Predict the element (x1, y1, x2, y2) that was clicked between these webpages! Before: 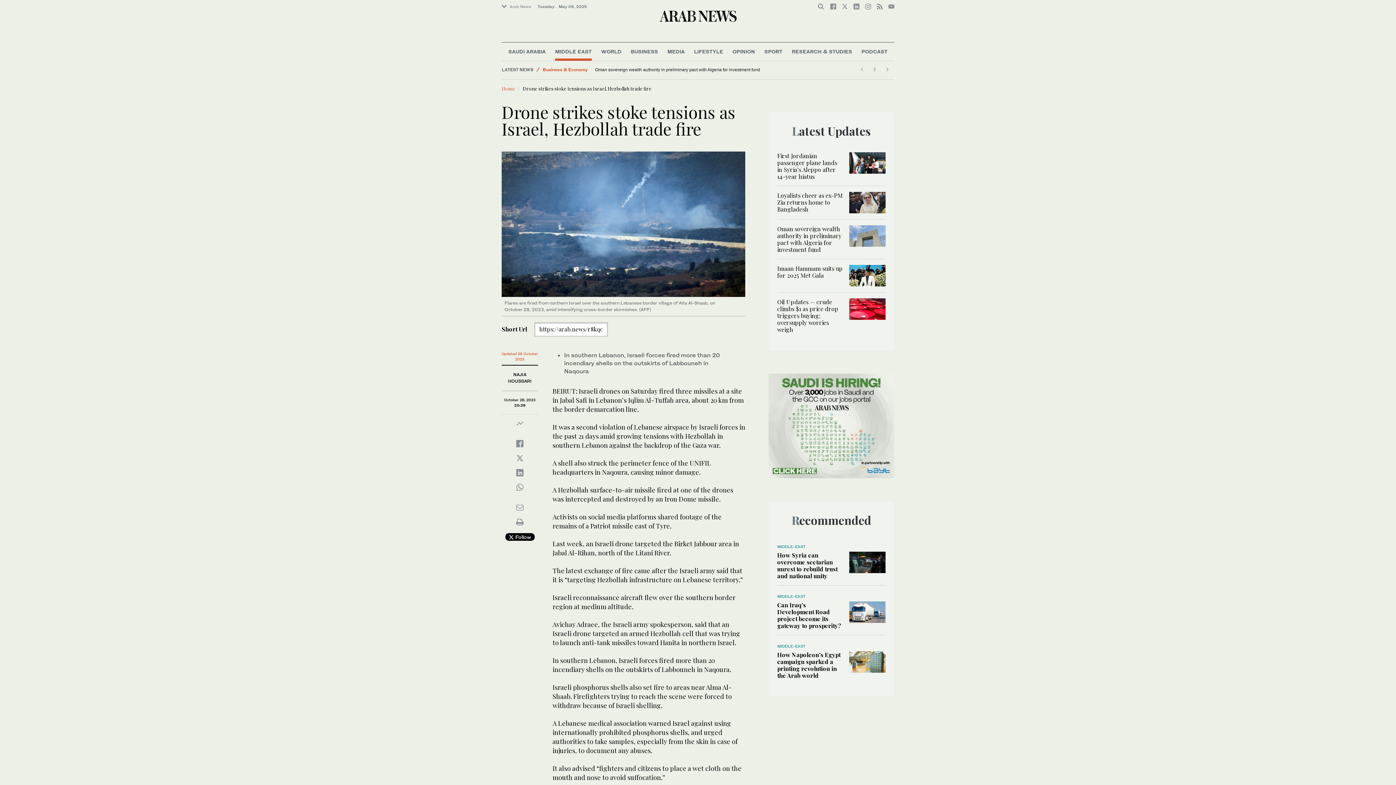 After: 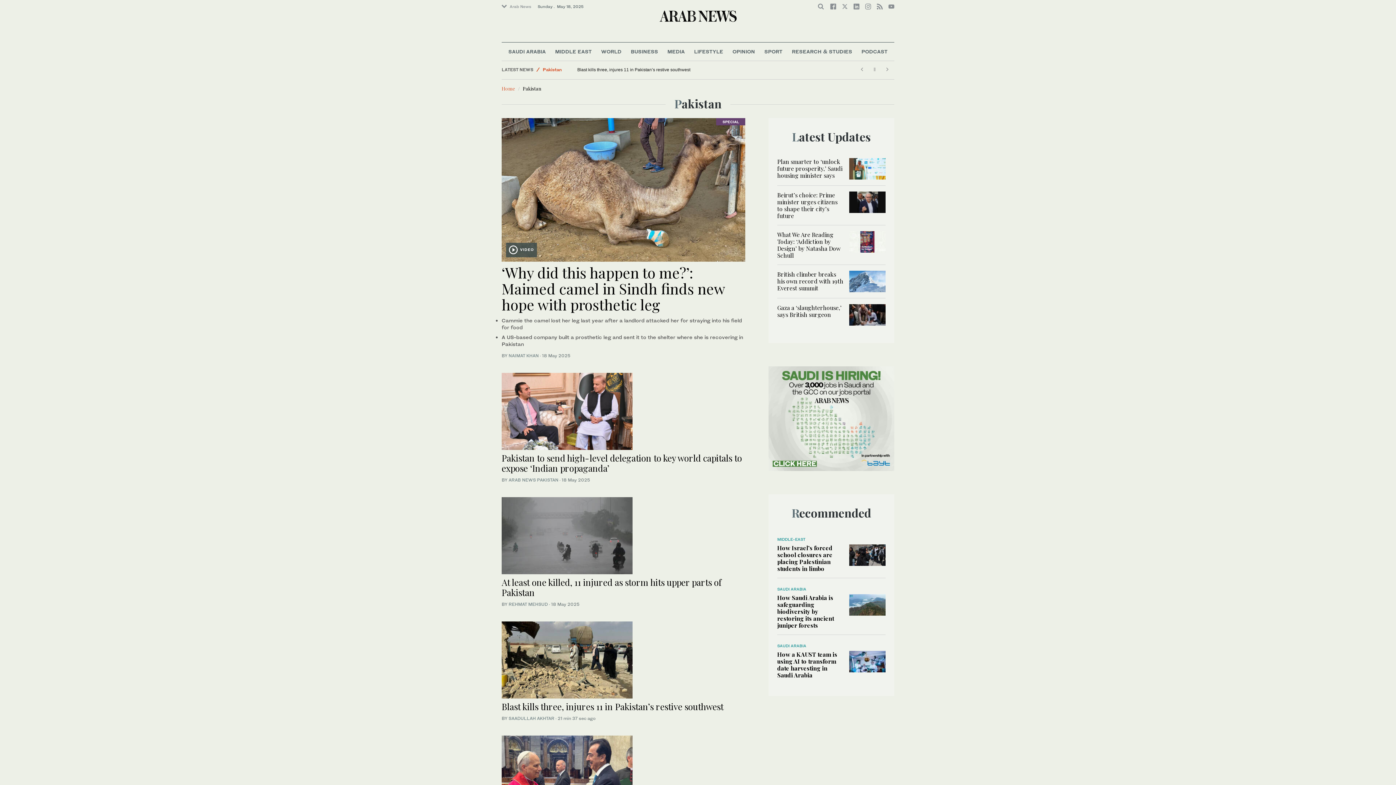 Action: bbox: (539, 66, 565, 72) label: Pakistan